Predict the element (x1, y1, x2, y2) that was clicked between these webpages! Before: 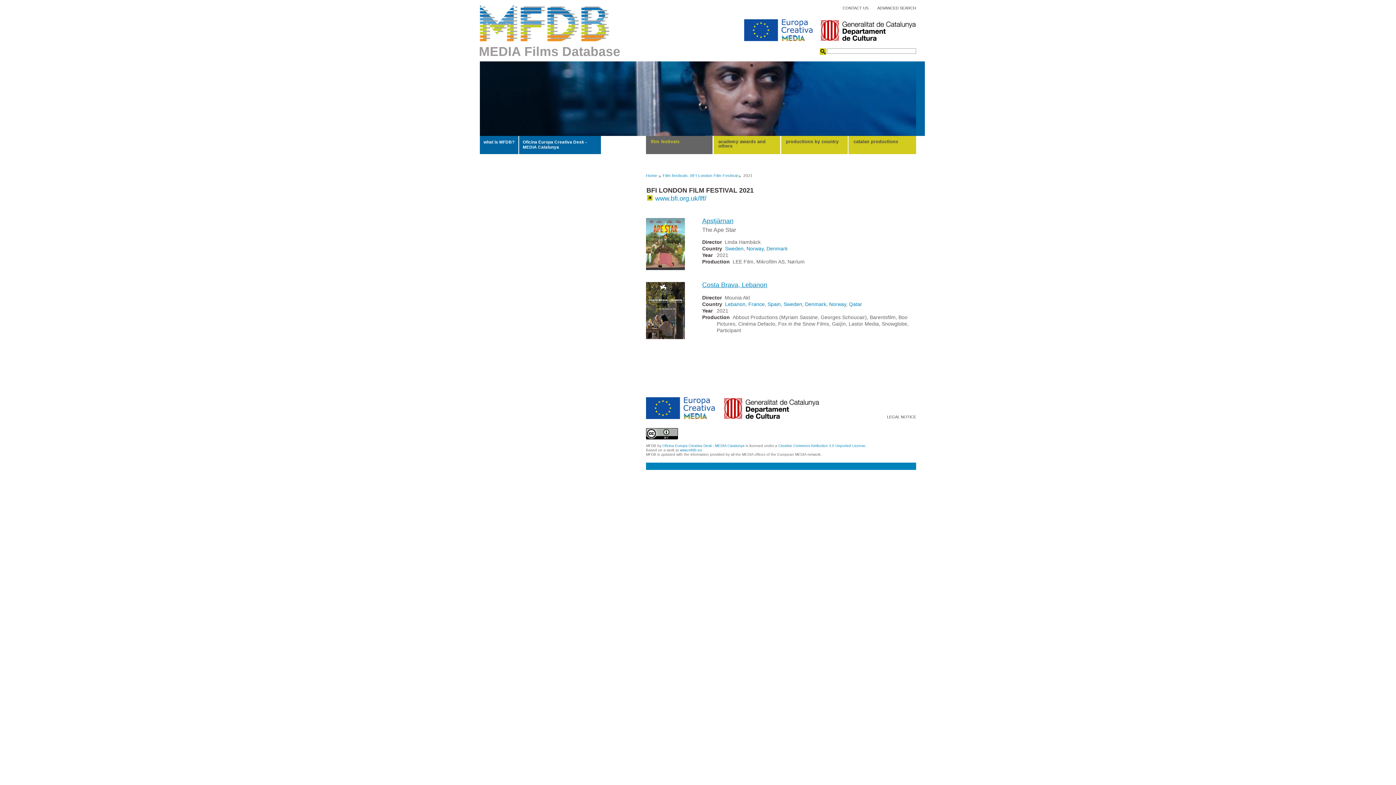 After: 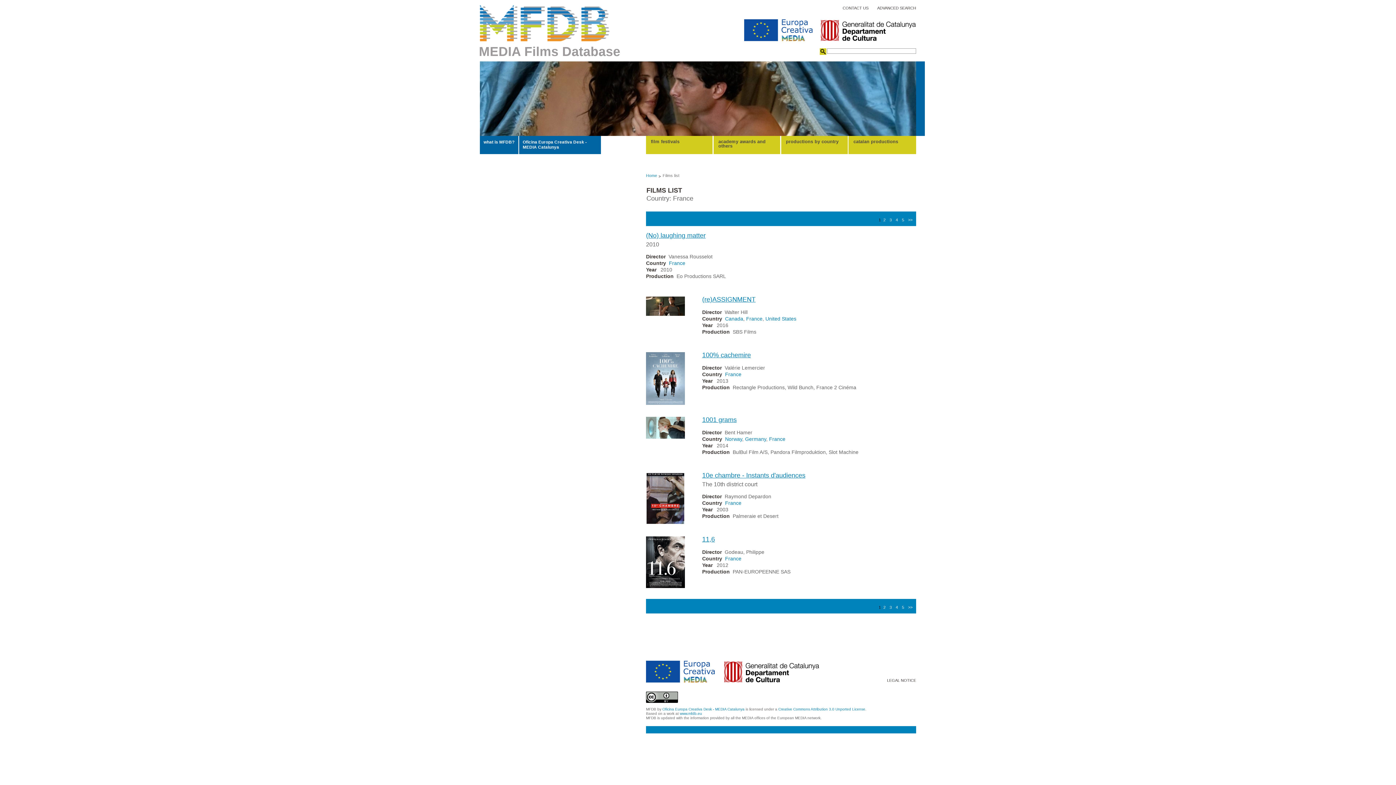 Action: label: France bbox: (748, 301, 764, 307)